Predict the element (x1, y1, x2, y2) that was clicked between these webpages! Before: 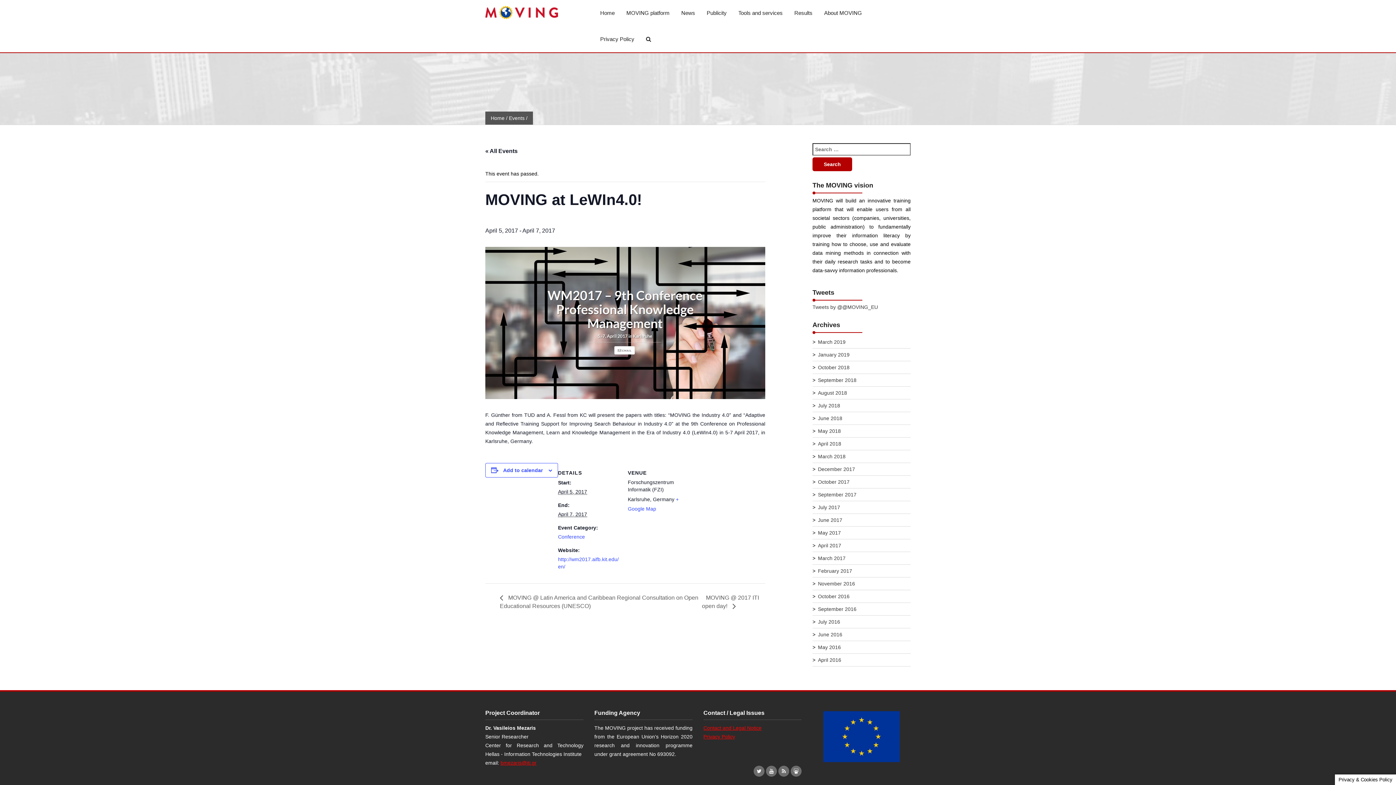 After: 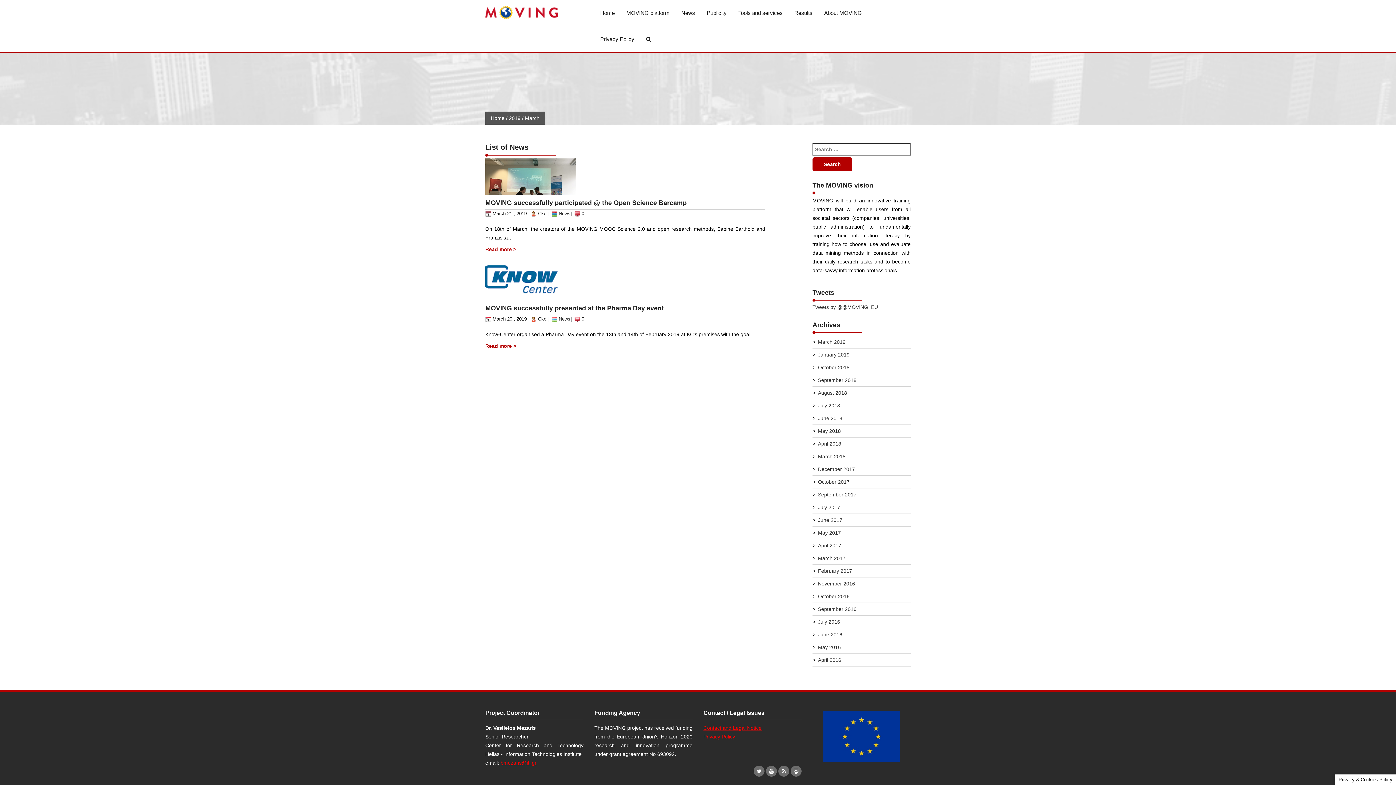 Action: bbox: (818, 339, 845, 345) label: March 2019